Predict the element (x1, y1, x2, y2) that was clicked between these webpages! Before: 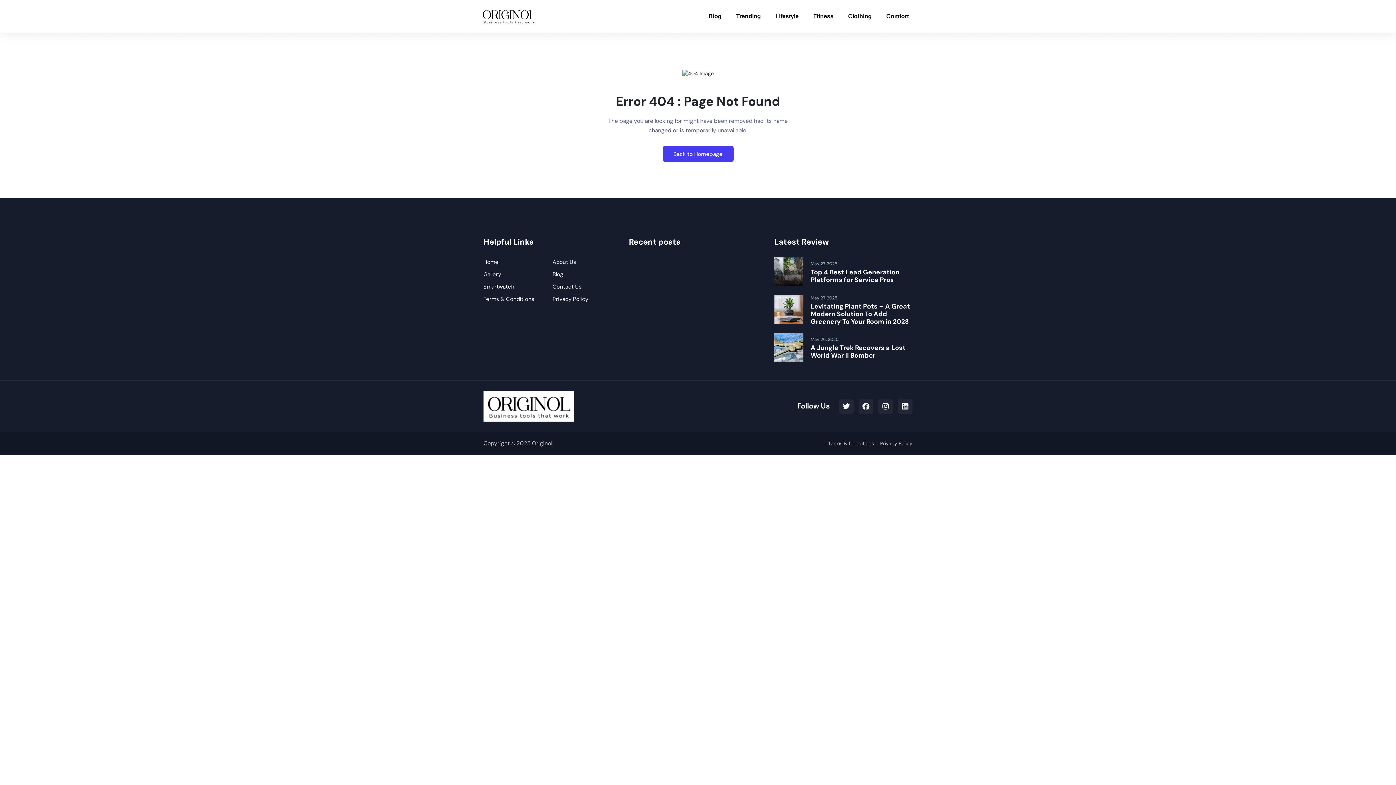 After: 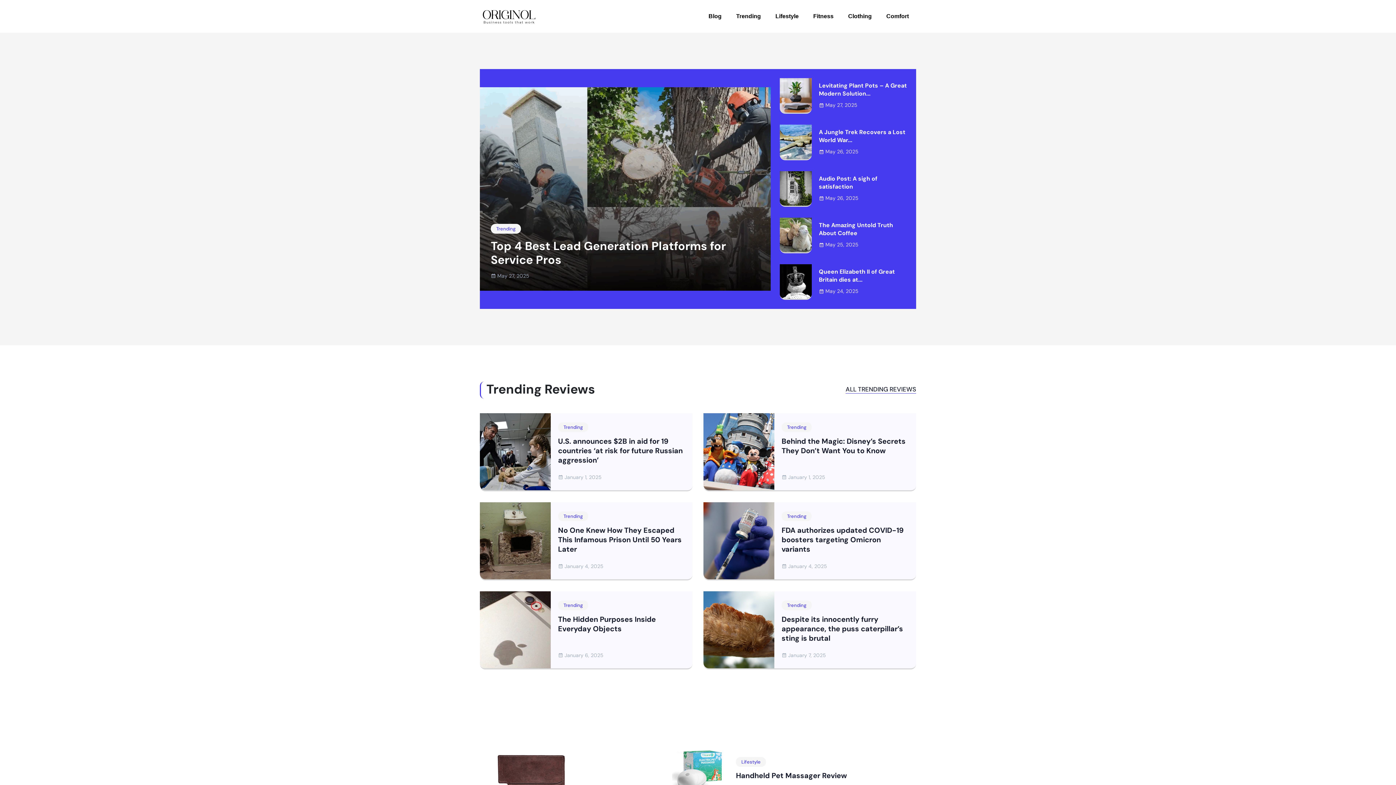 Action: bbox: (480, 6, 538, 26)